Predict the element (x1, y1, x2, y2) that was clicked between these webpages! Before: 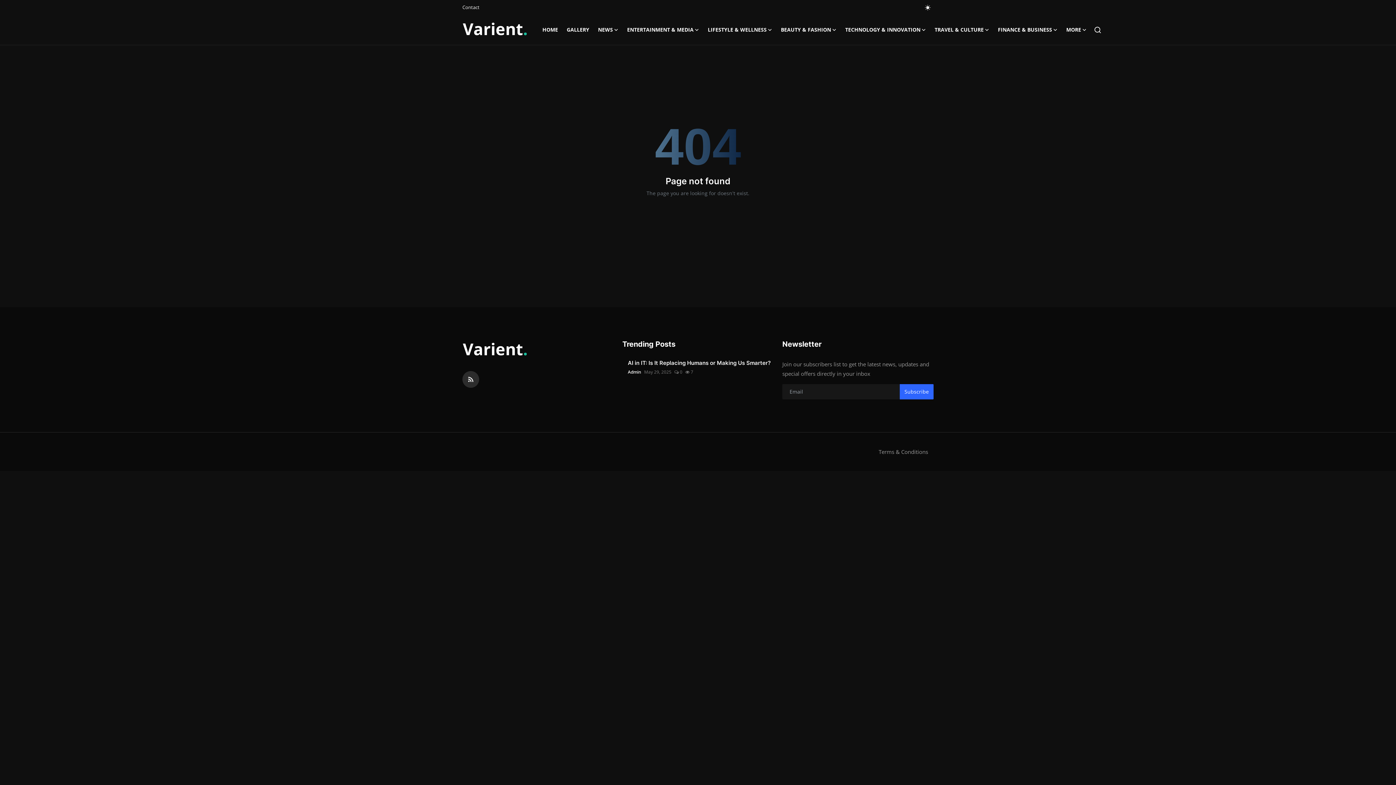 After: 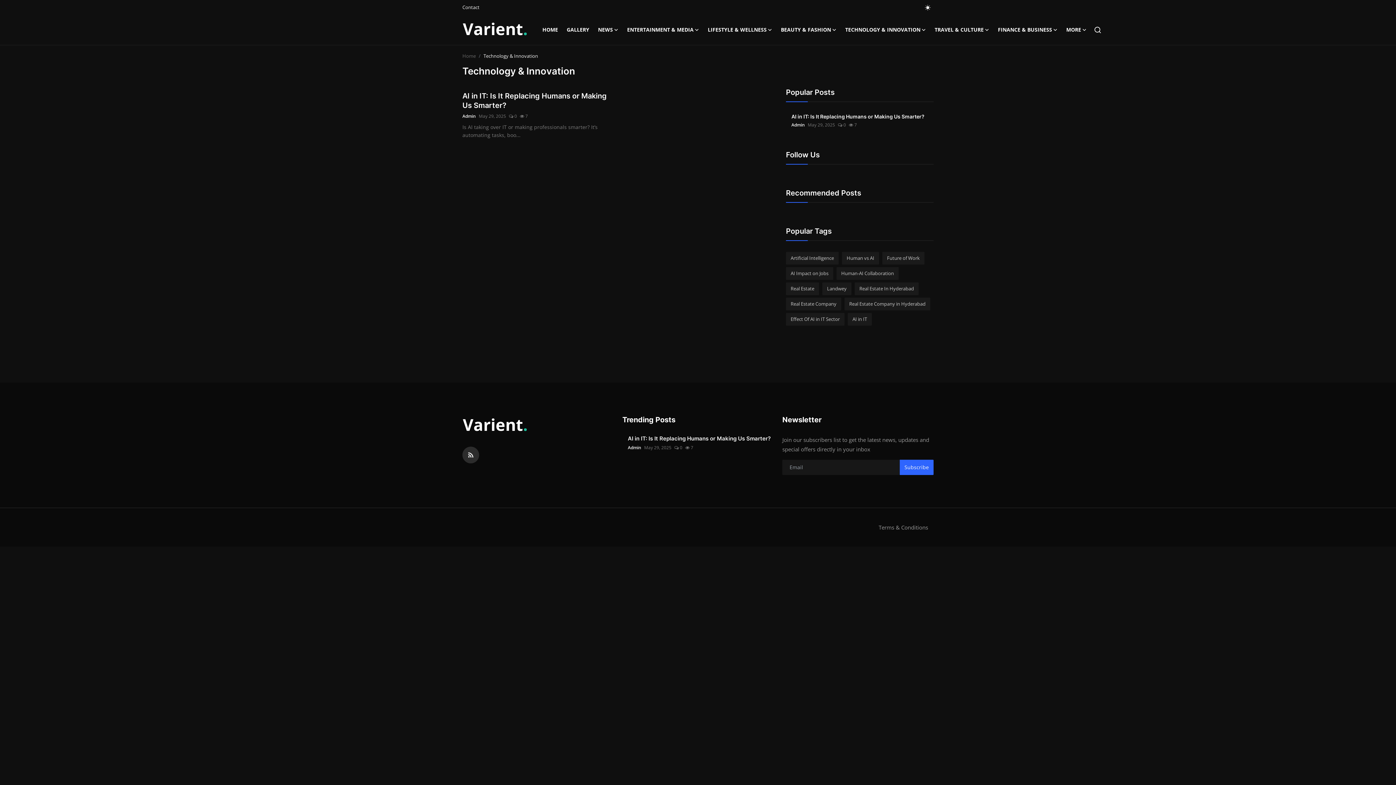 Action: bbox: (841, 14, 930, 44) label: TECHNOLOGY & INNOVATION